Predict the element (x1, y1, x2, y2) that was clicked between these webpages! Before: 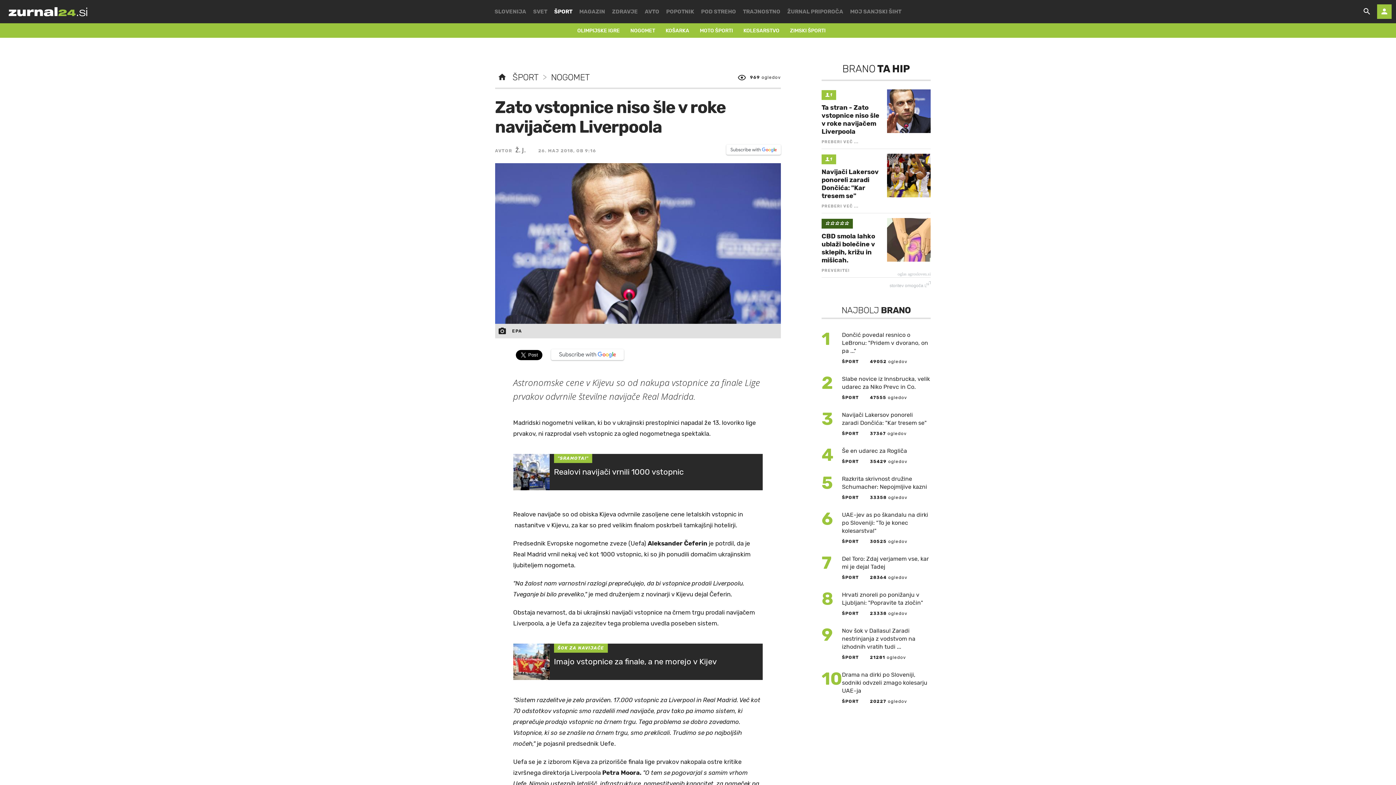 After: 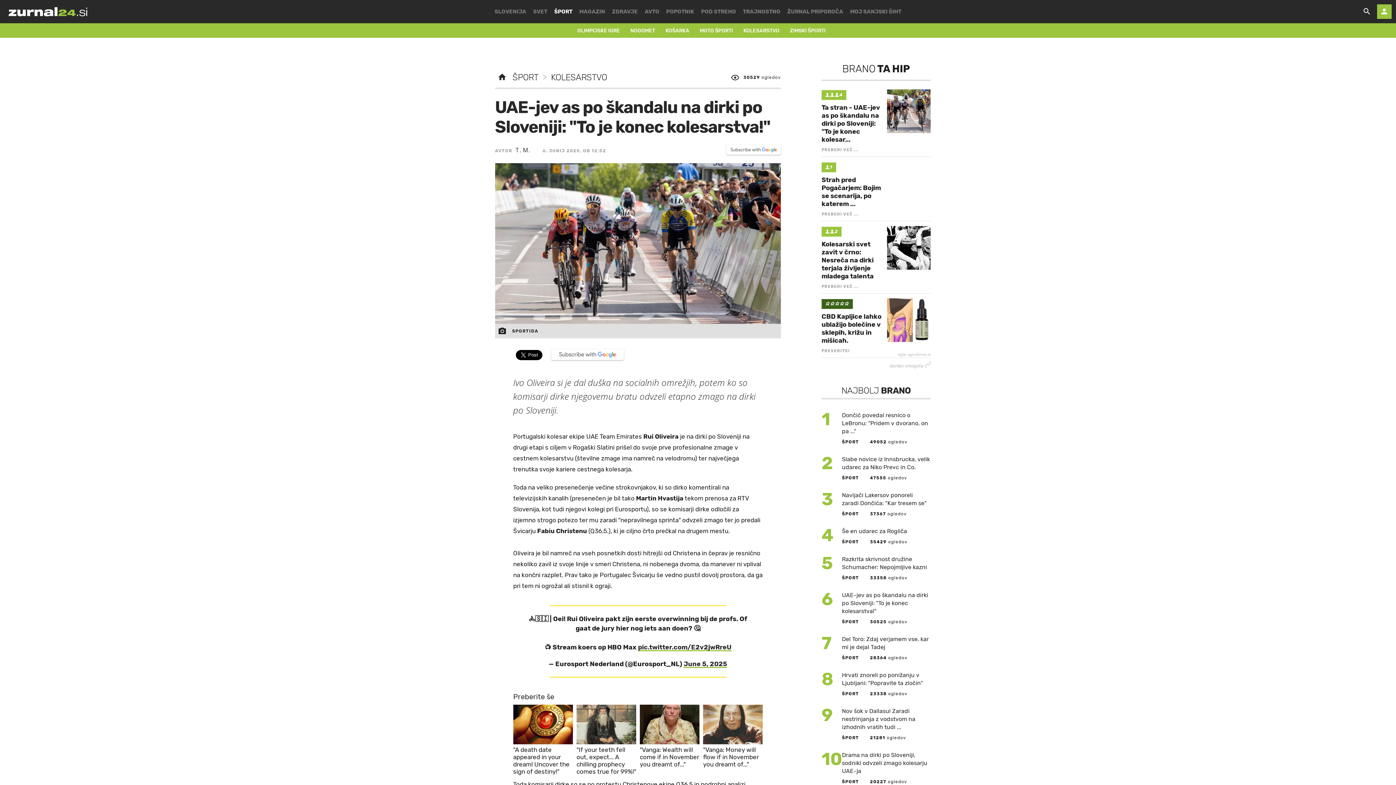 Action: bbox: (821, 511, 930, 555) label: 6
UAE-jev as po škandalu na dirki po Sloveniji: "To je konec kolesarstva!"